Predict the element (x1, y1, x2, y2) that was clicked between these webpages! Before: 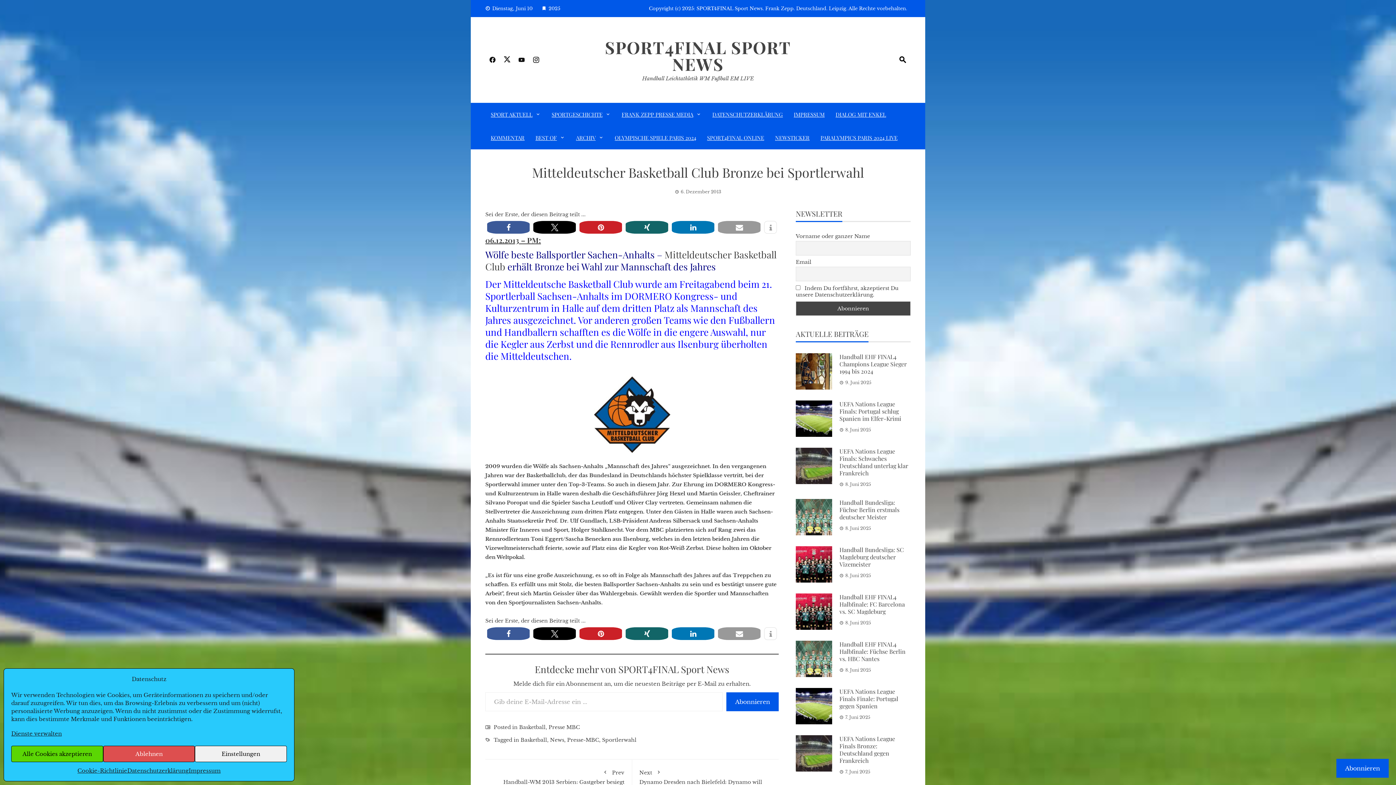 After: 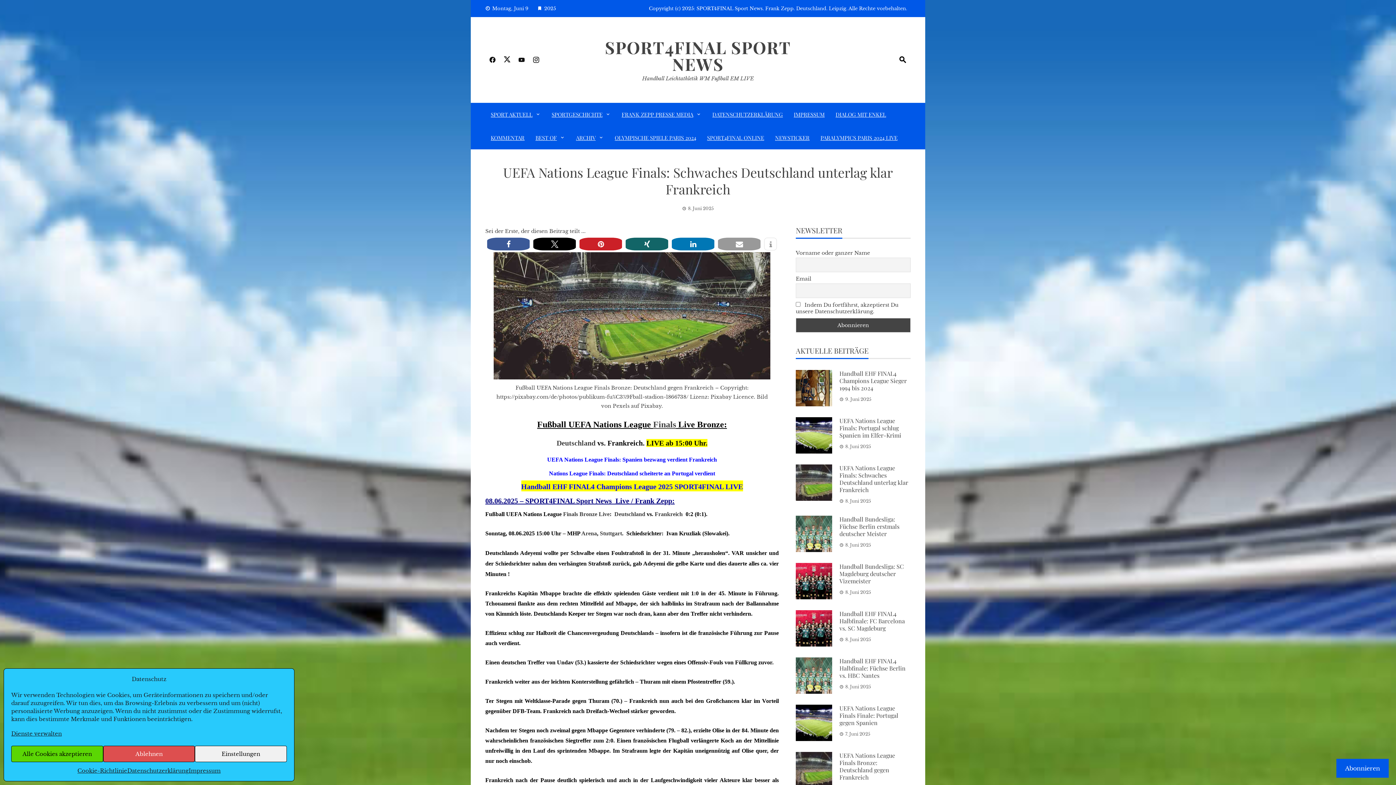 Action: bbox: (796, 448, 832, 484)